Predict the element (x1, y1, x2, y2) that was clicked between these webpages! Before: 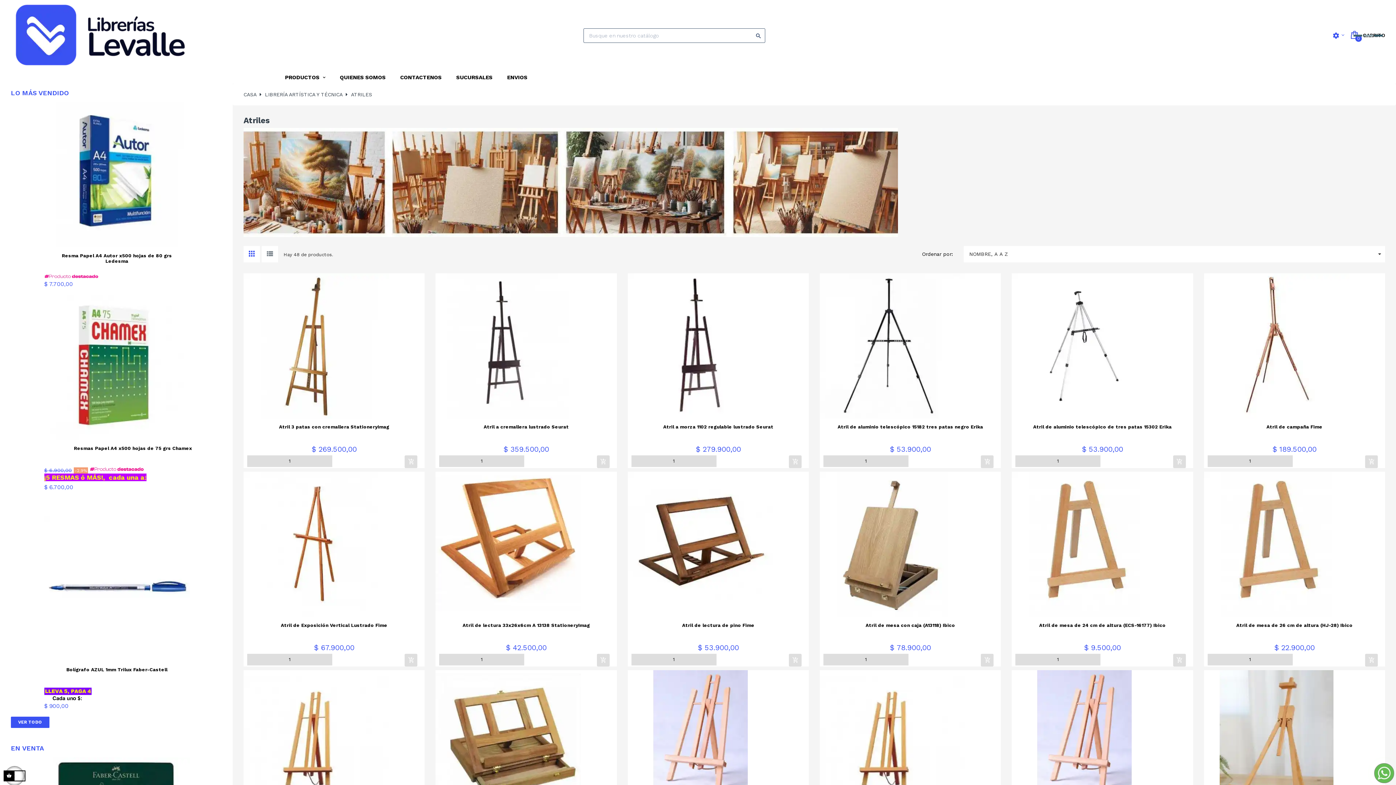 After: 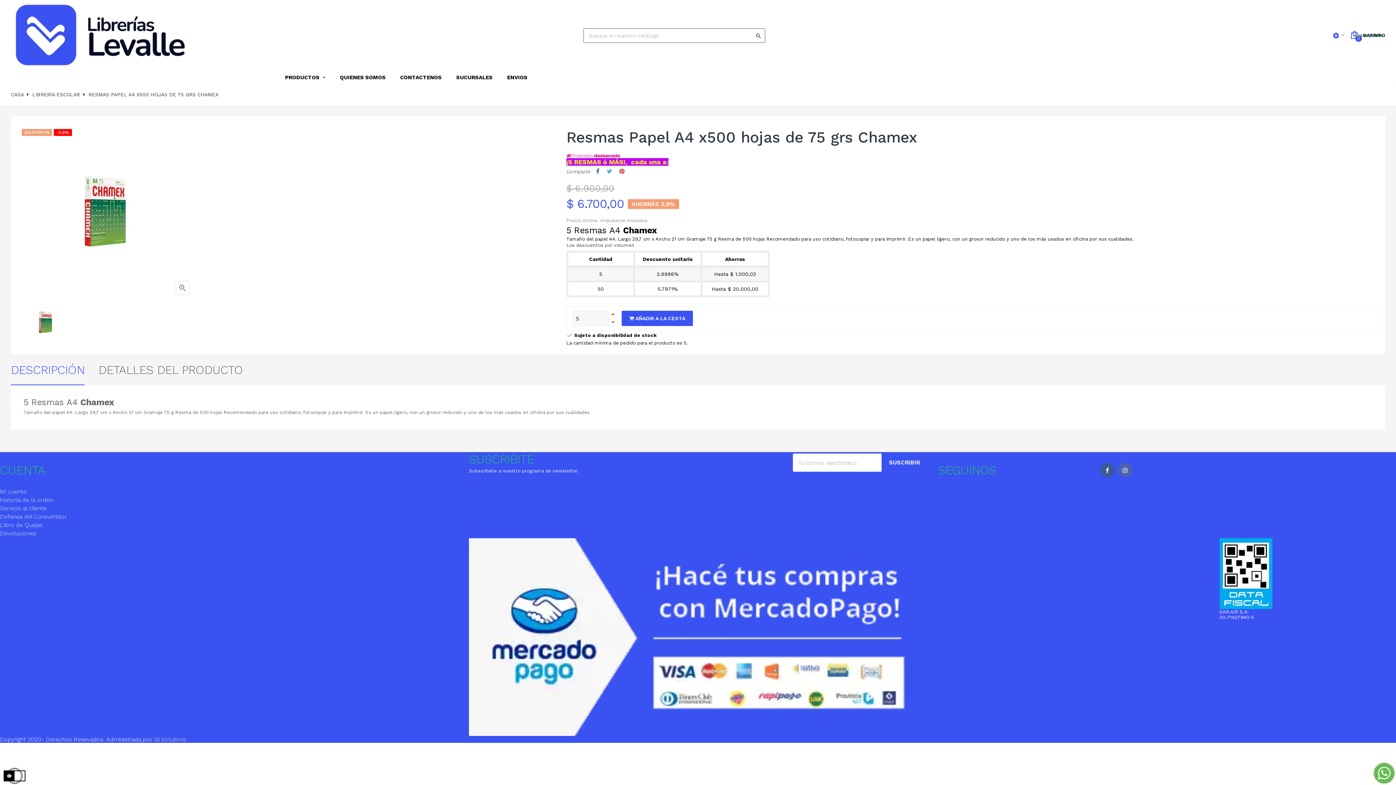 Action: bbox: (44, 294, 221, 440)